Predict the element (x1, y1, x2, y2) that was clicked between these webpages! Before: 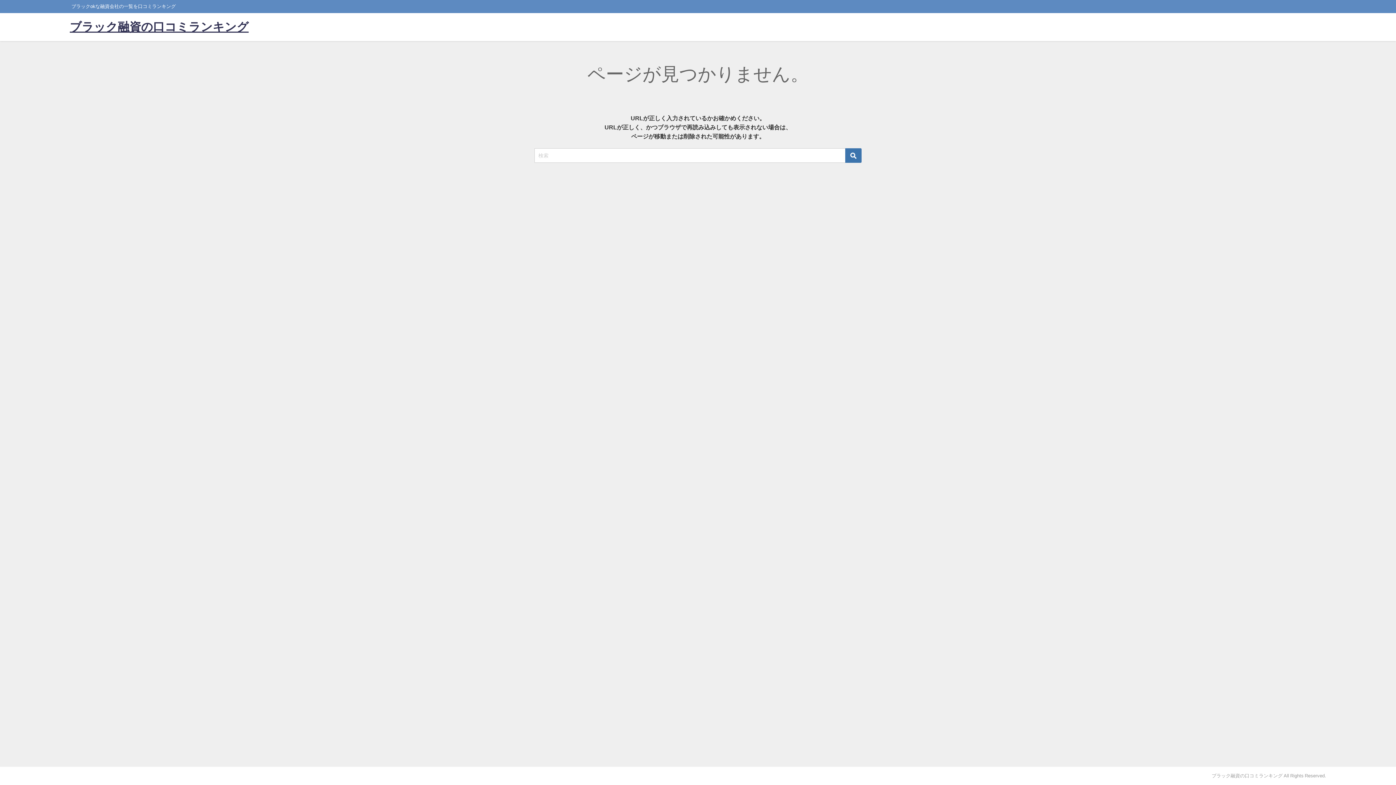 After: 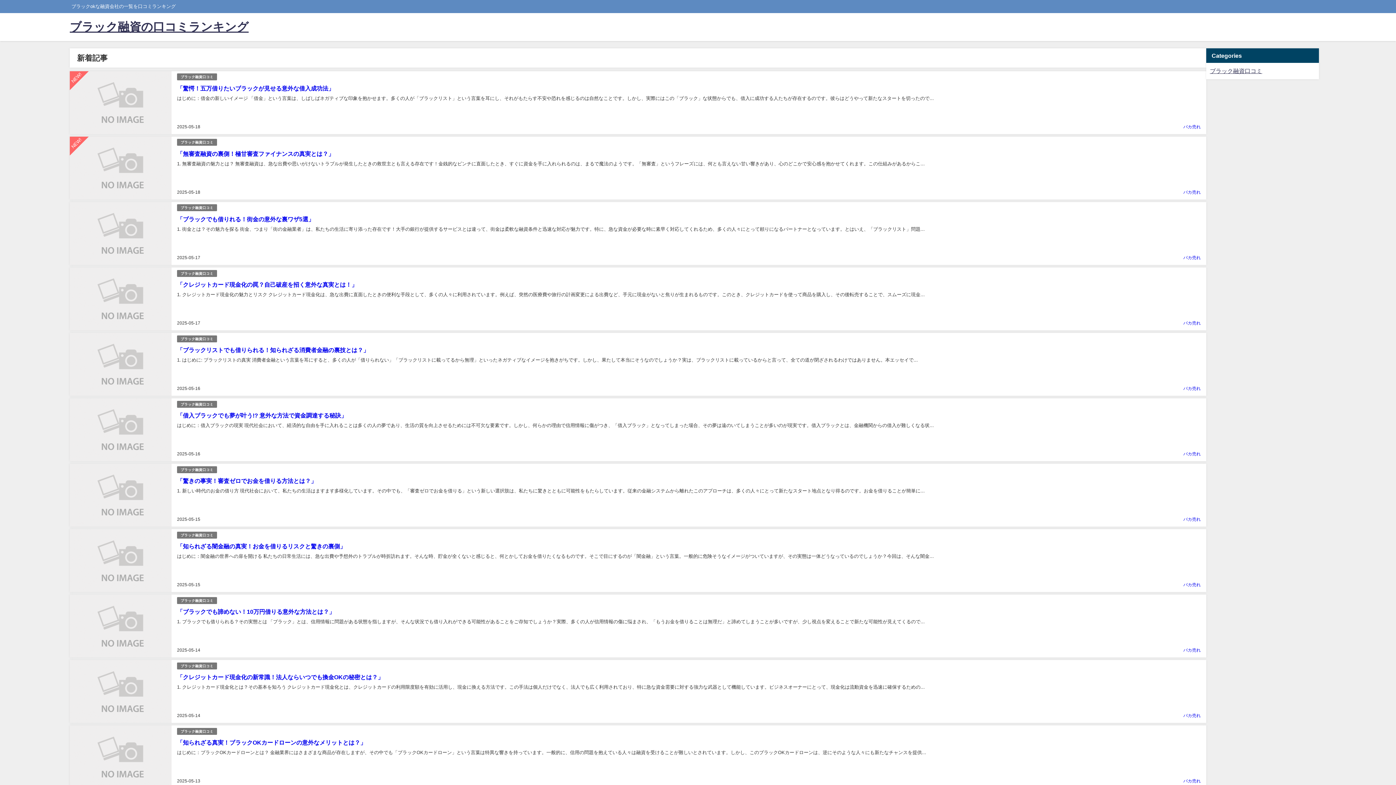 Action: label: ブラック融資の口コミランキング bbox: (69, 13, 248, 41)